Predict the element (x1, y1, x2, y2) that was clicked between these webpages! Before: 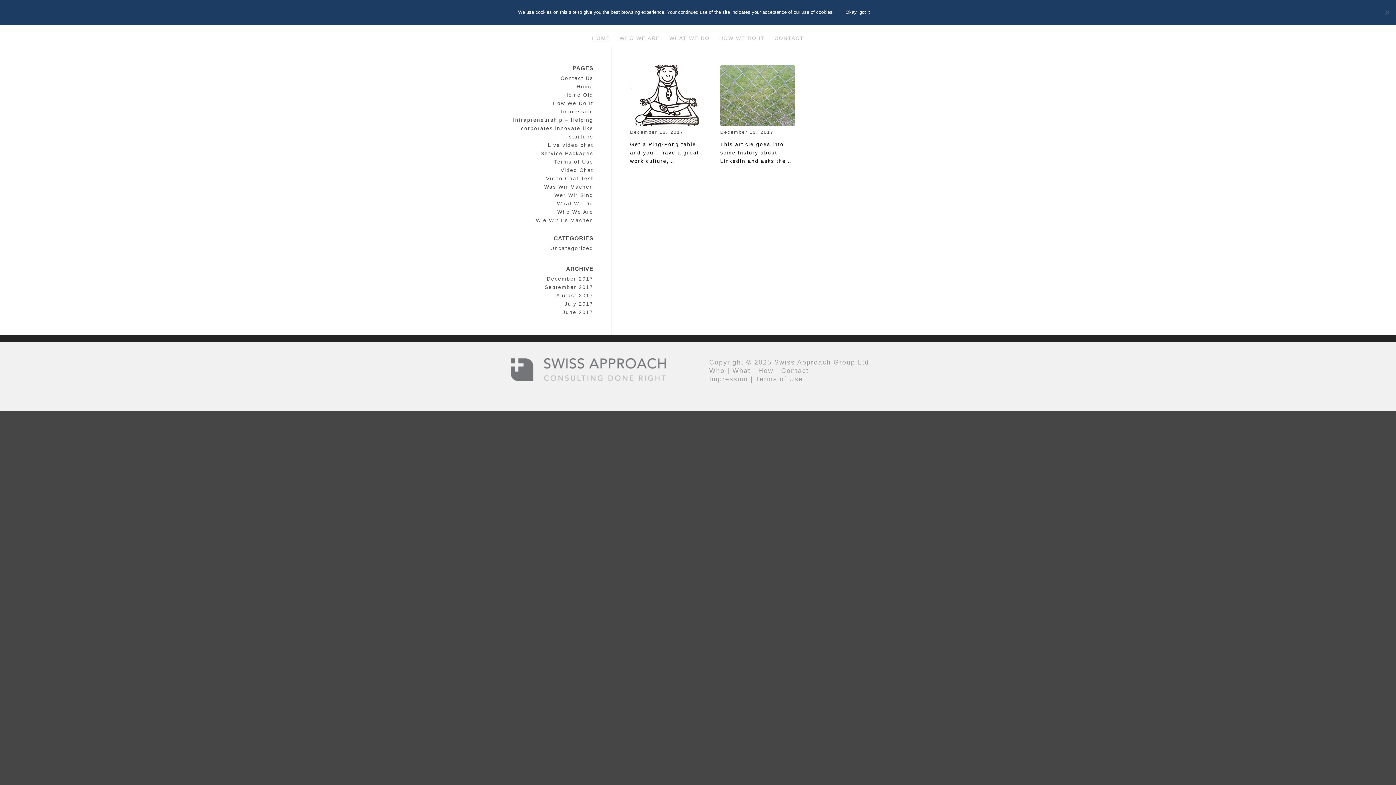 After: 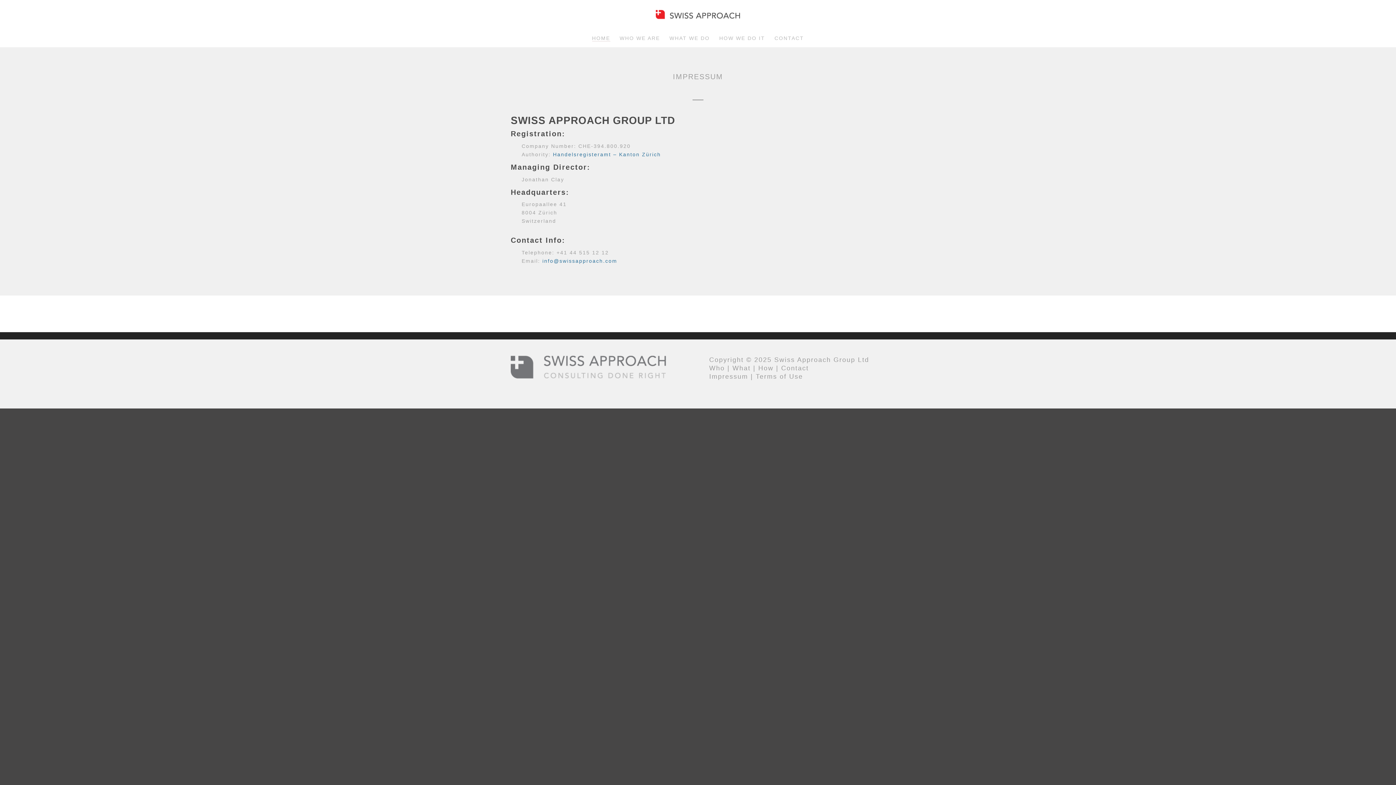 Action: label: Impressum bbox: (709, 375, 748, 382)